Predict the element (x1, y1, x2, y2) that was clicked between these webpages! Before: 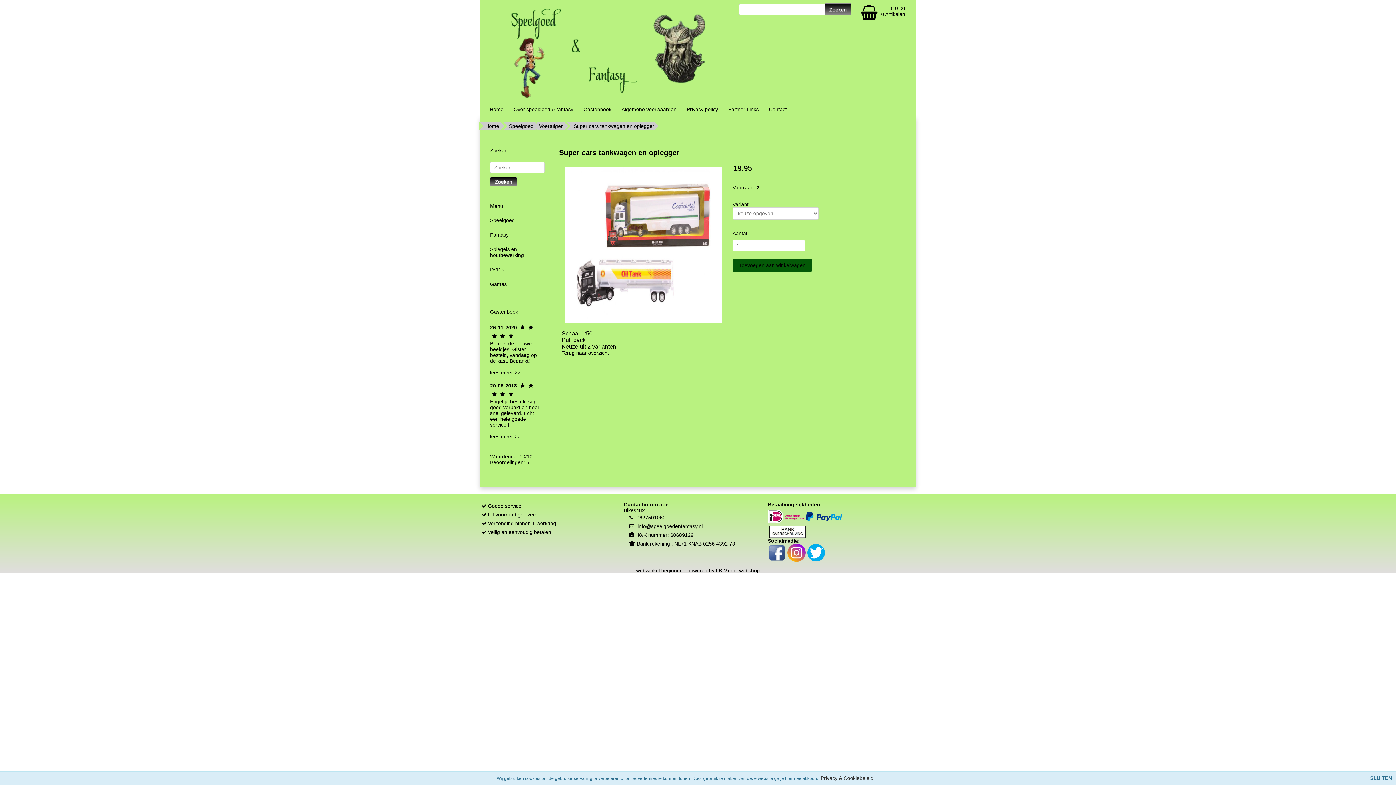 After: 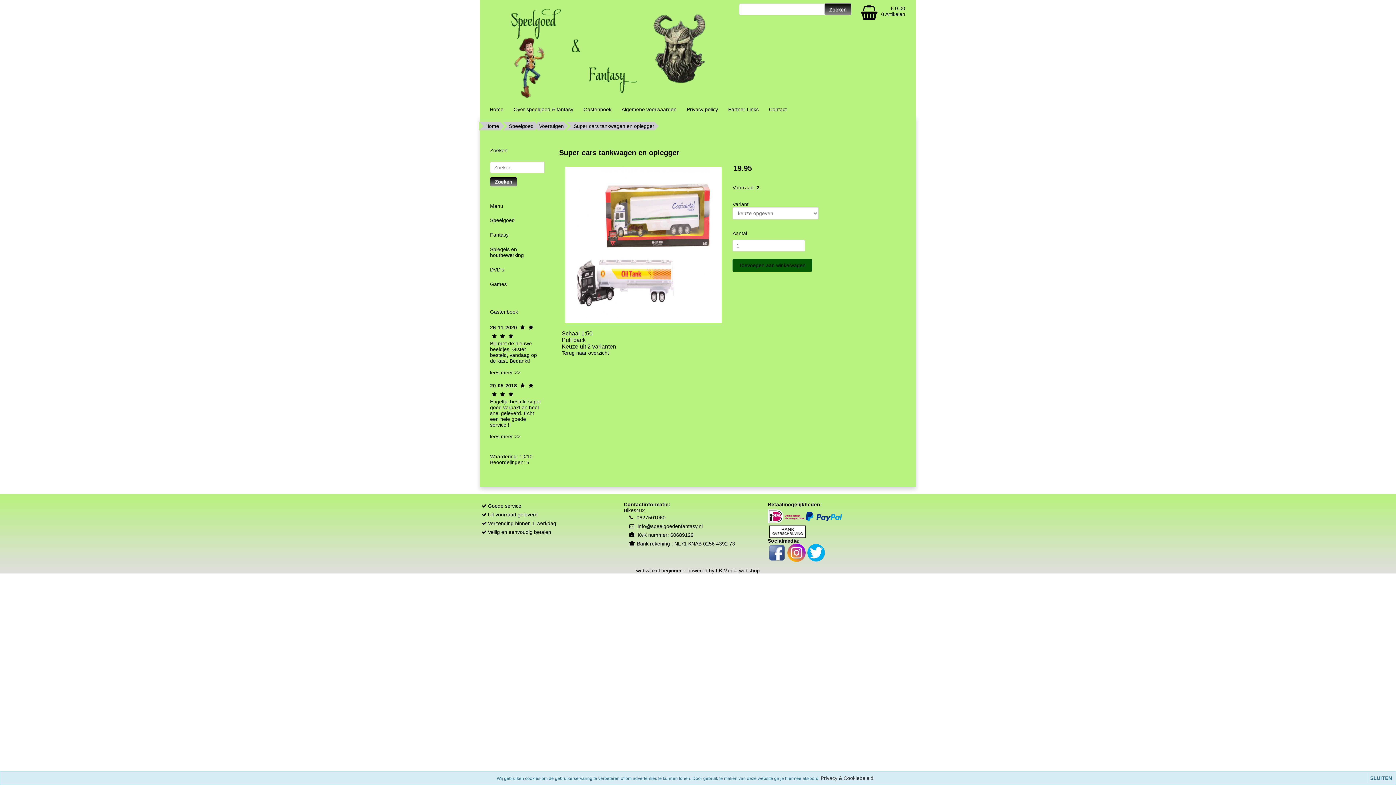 Action: bbox: (805, 513, 842, 519)